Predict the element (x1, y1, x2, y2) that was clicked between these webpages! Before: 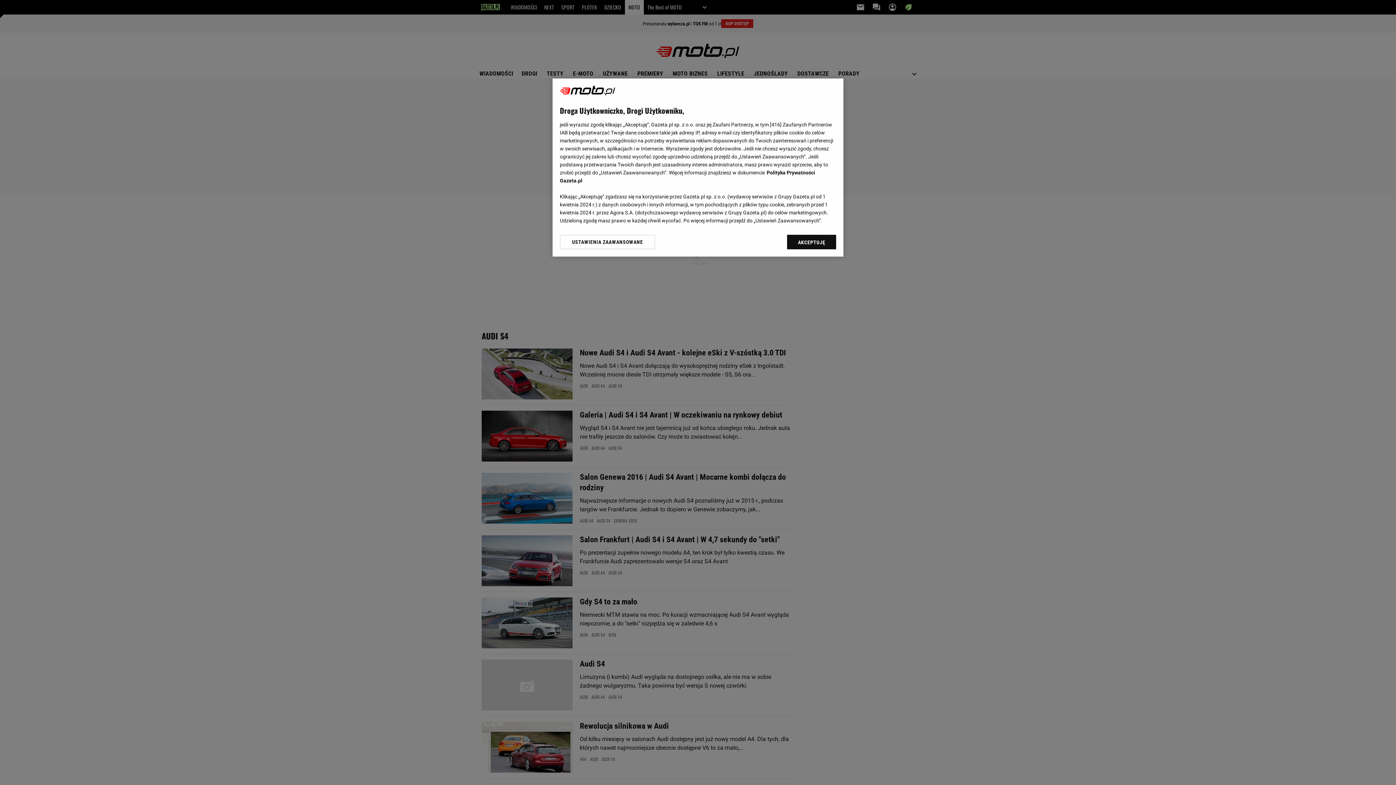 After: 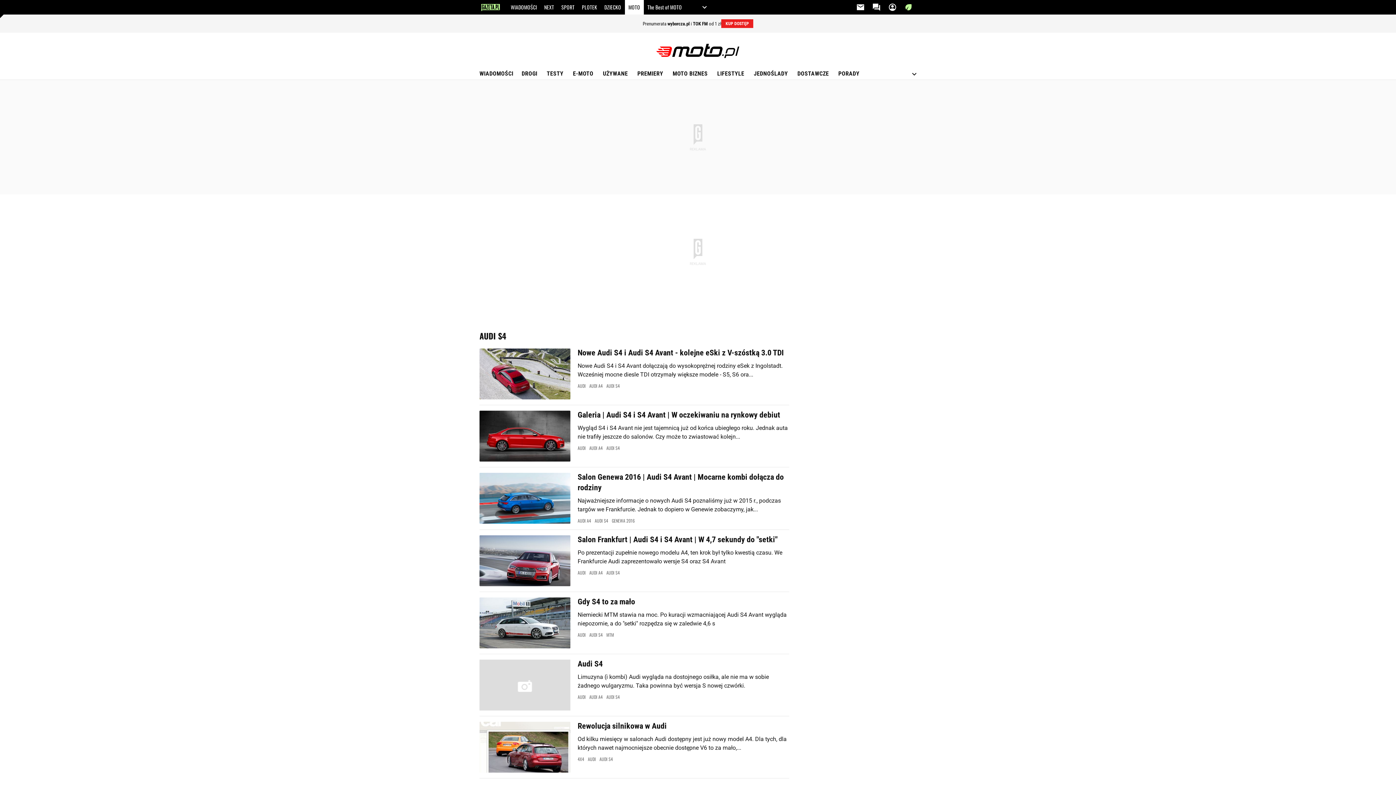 Action: label: AKCEPTUJĘ bbox: (787, 234, 836, 249)